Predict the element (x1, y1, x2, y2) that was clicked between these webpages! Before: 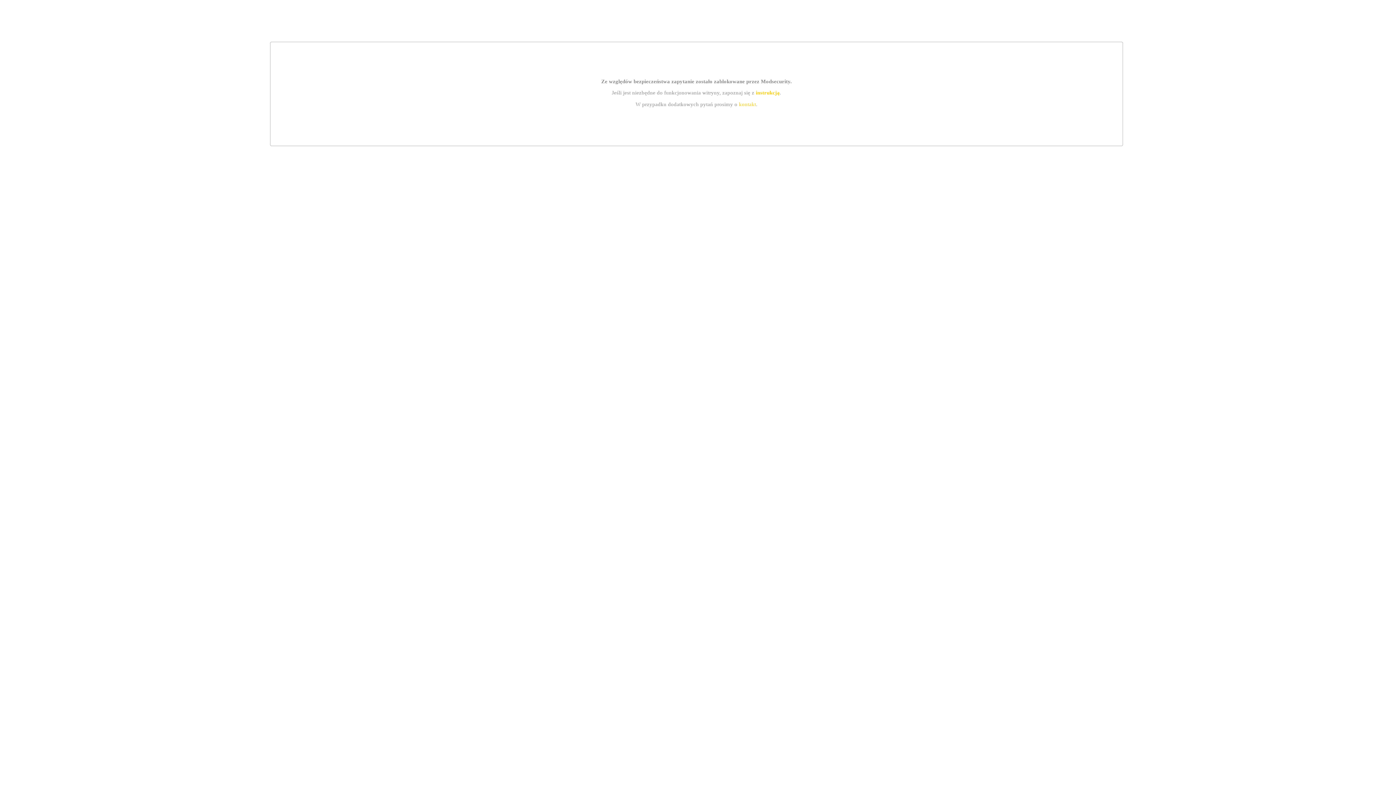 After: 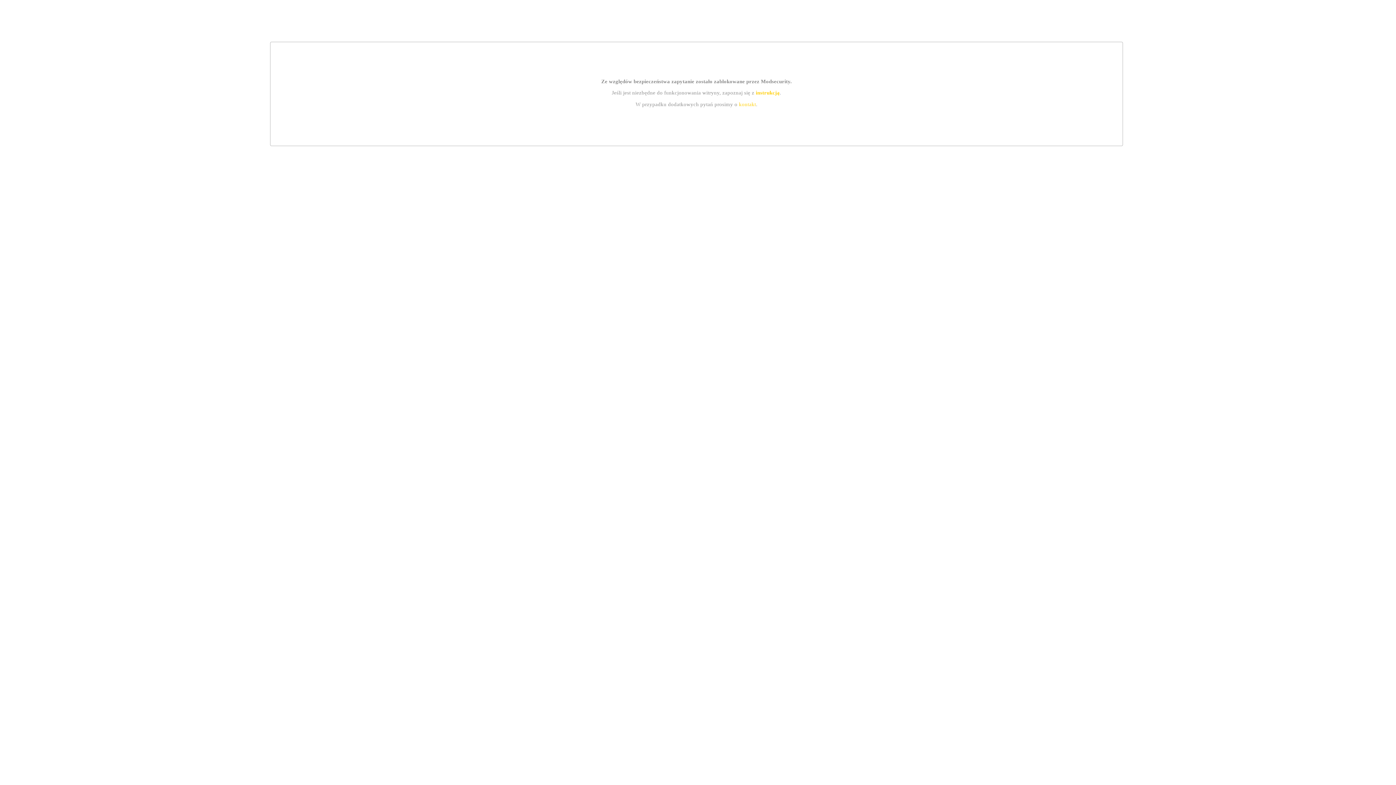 Action: label: instrukcją bbox: (755, 89, 779, 95)